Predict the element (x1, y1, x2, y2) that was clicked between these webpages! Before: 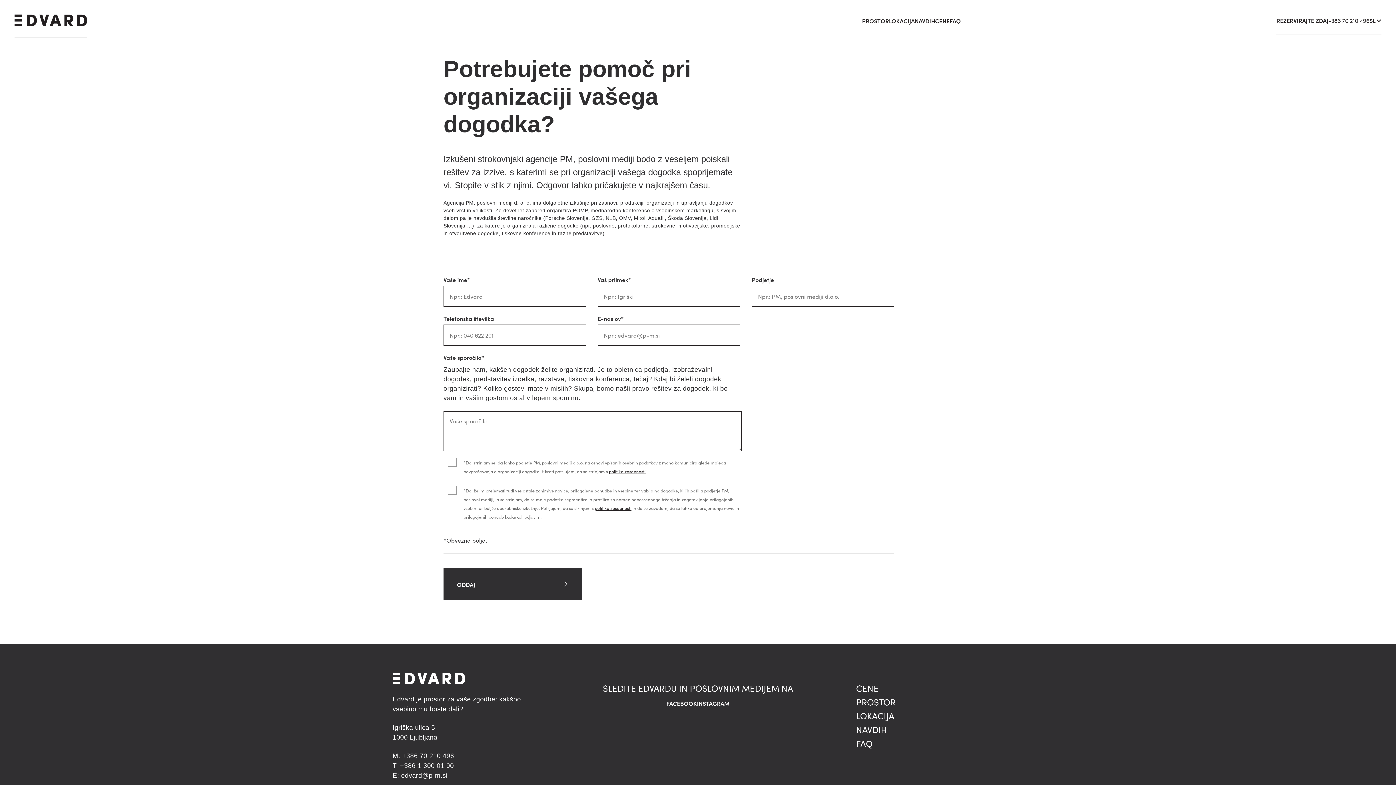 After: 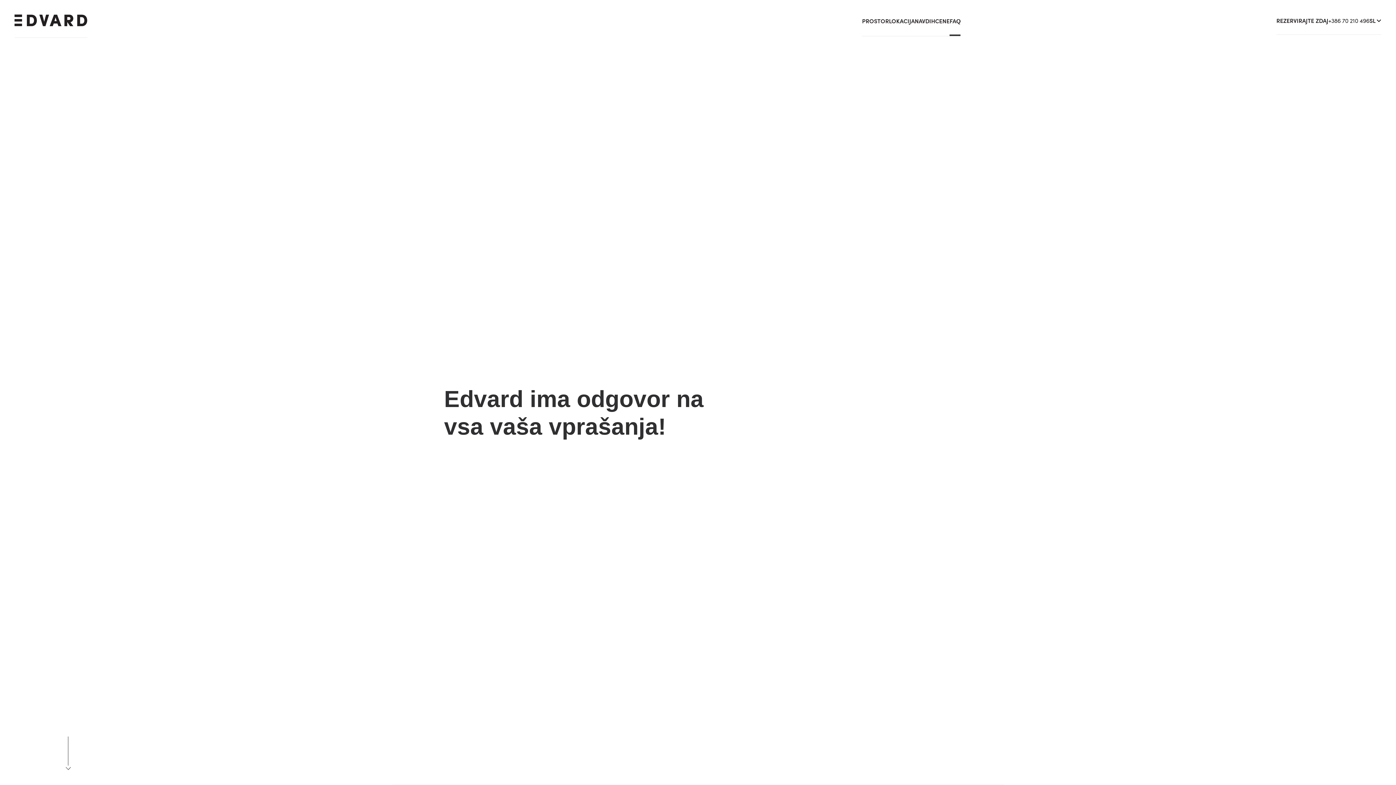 Action: label: FAQ bbox: (856, 737, 873, 749)